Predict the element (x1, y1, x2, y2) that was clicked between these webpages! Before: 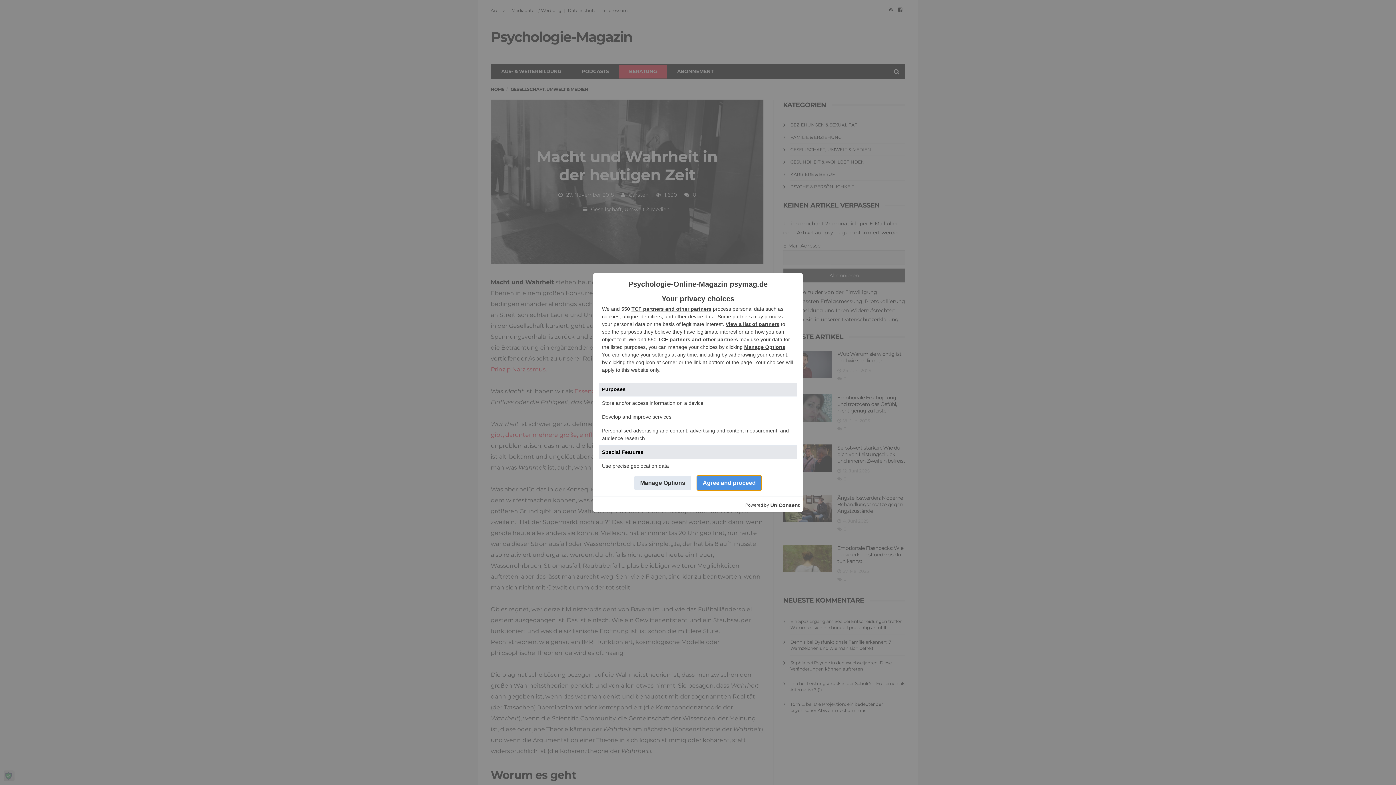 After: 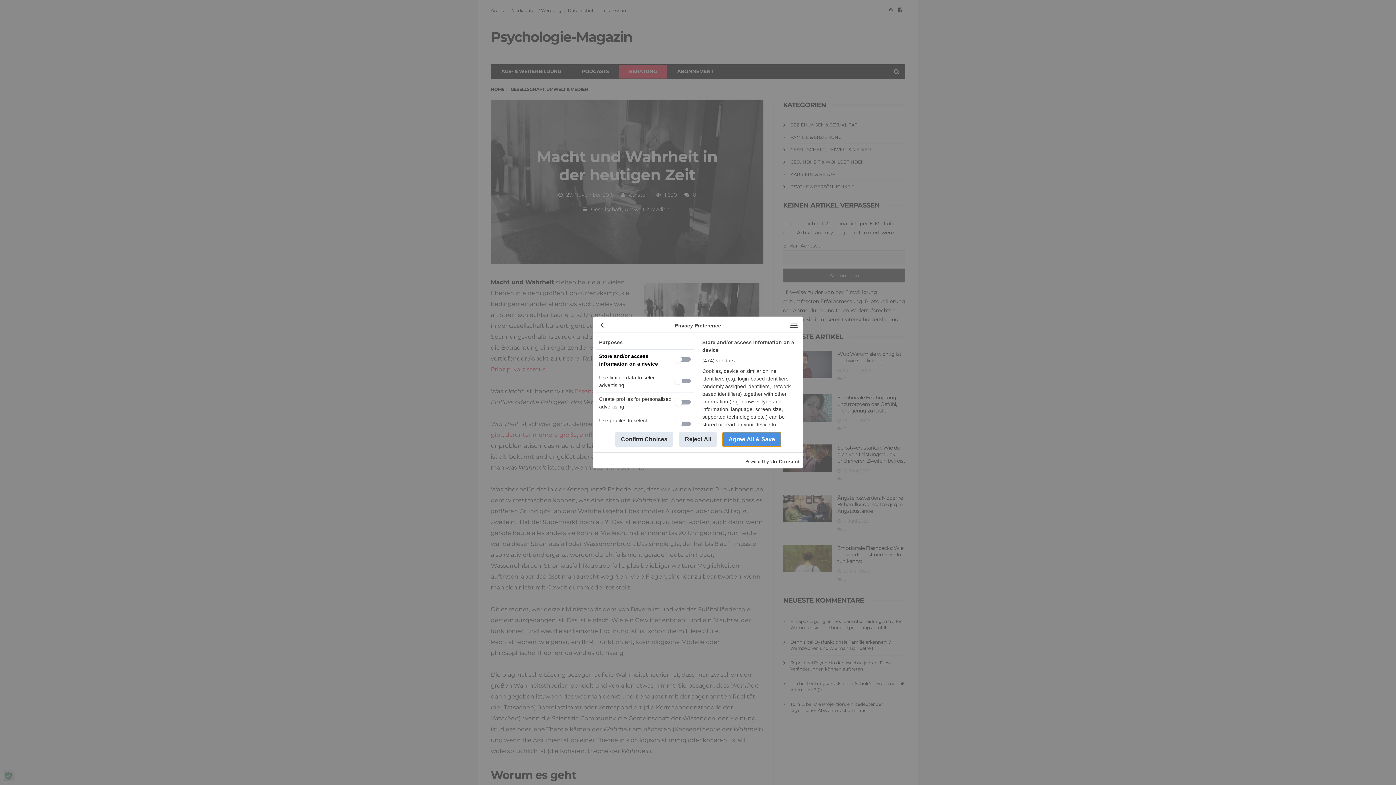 Action: label: Manage Options bbox: (744, 344, 785, 350)